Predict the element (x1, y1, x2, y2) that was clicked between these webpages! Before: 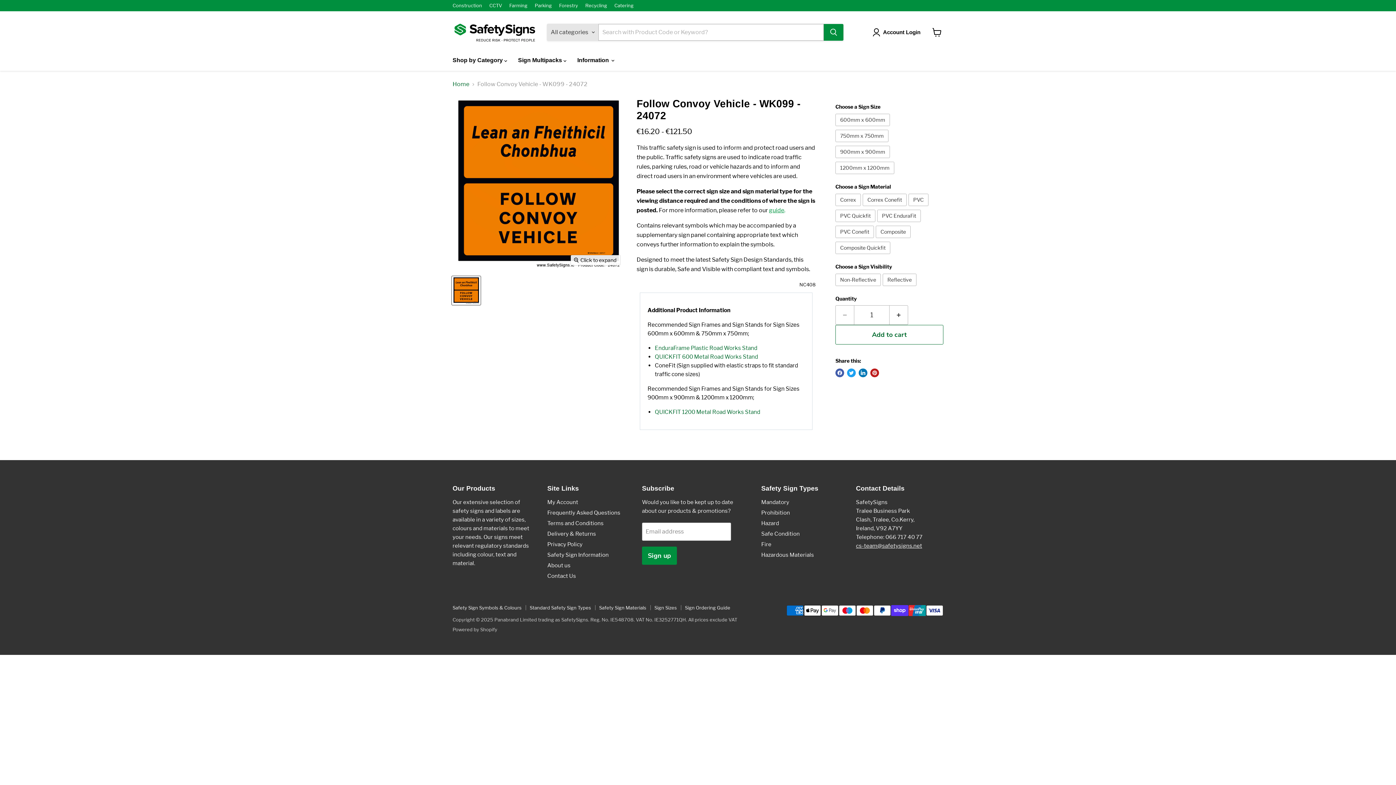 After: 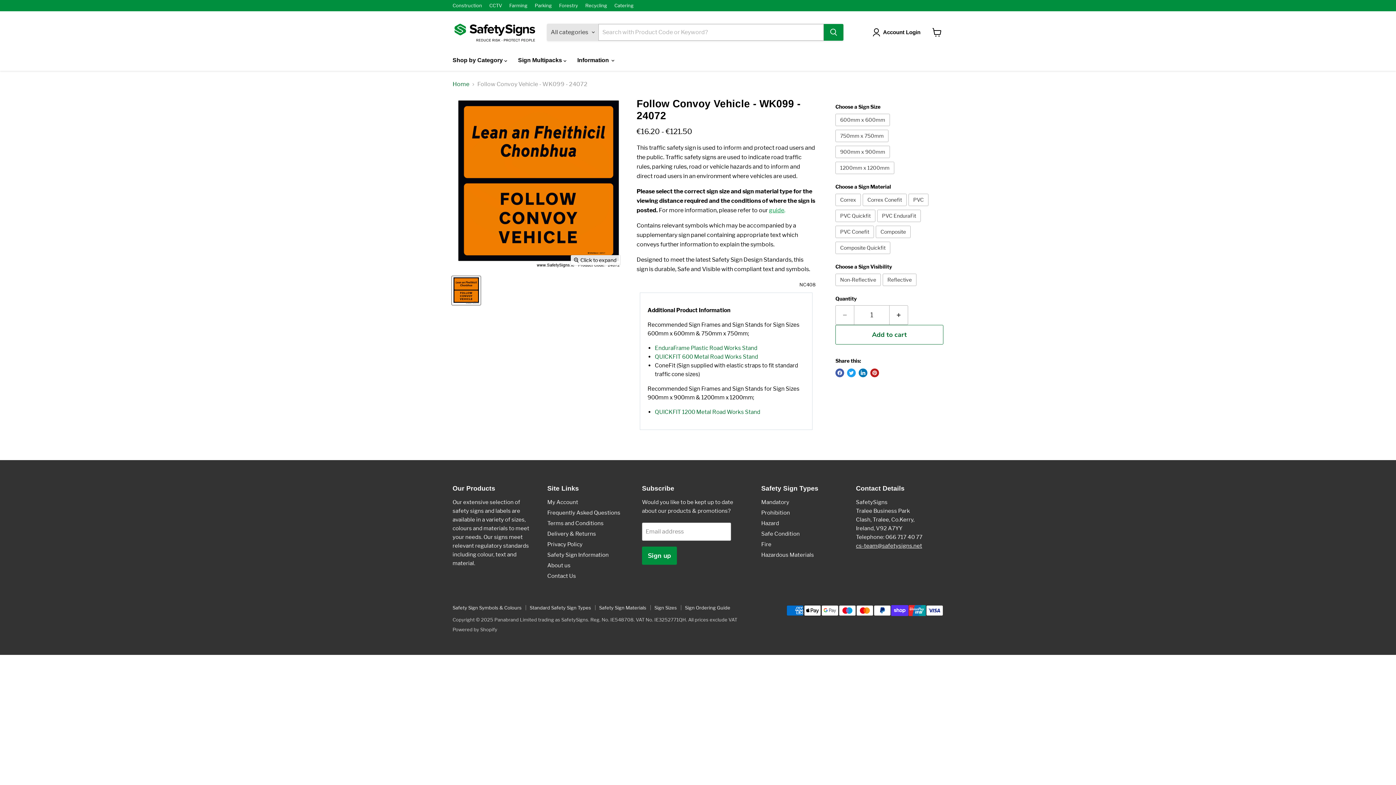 Action: bbox: (769, 207, 784, 213) label: guide